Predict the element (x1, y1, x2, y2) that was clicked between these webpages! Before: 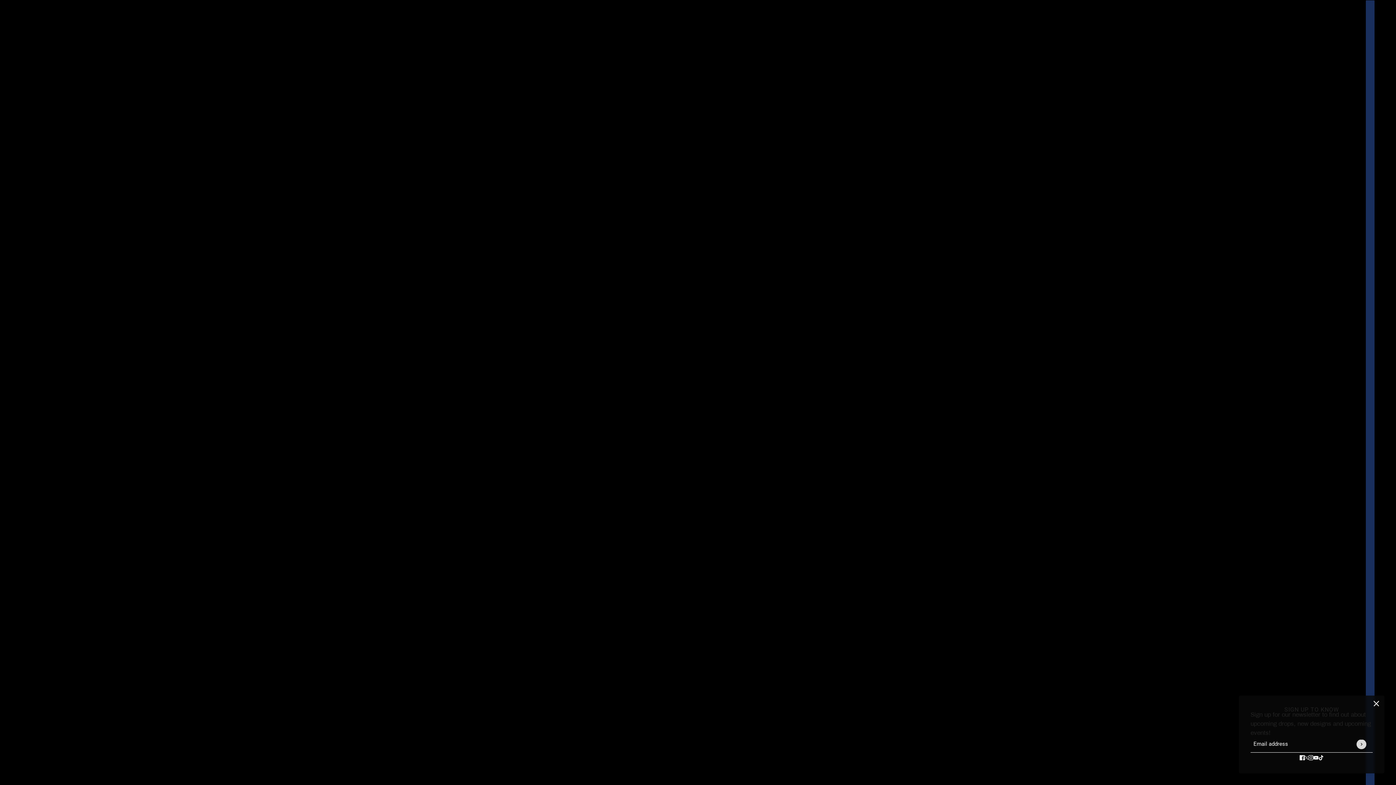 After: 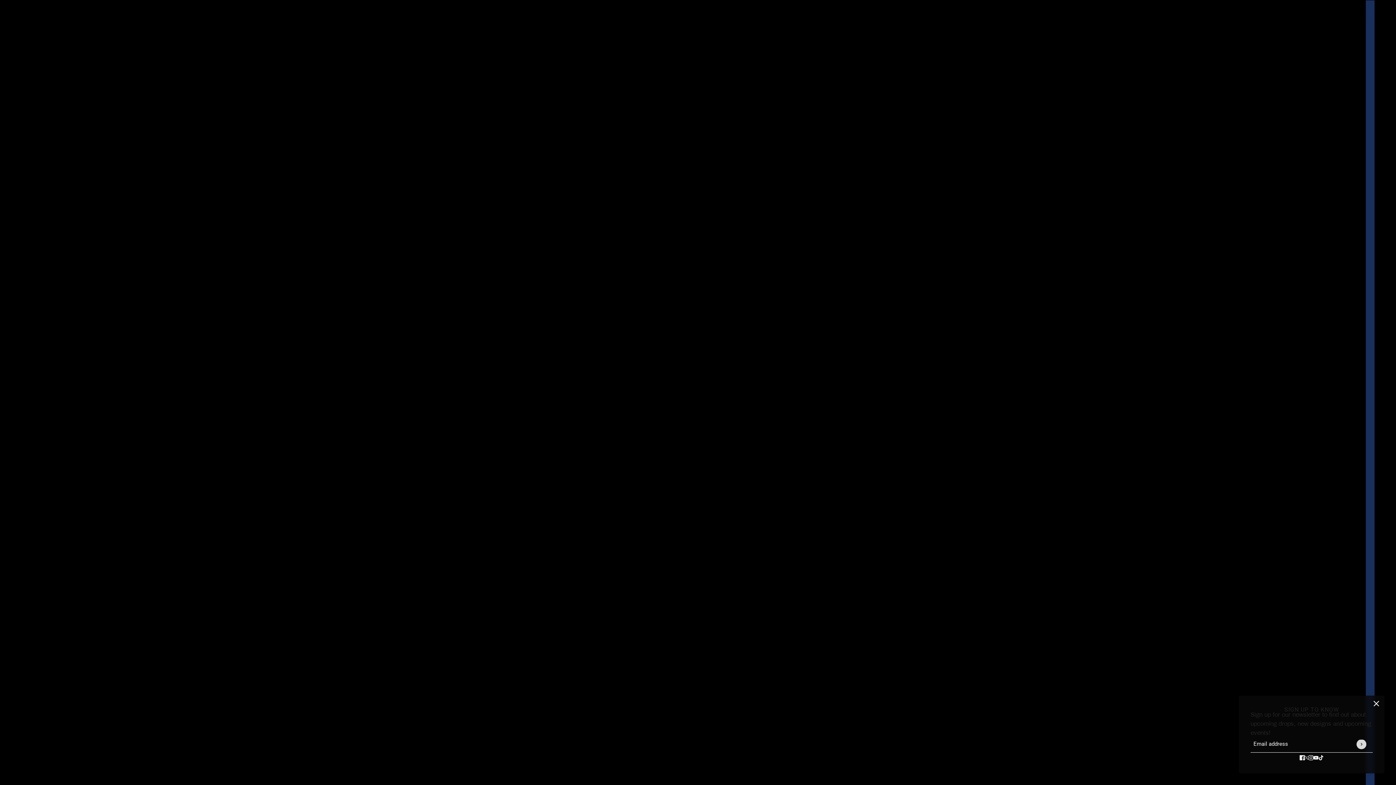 Action: bbox: (1316, 750, 1326, 765) label: tiktok